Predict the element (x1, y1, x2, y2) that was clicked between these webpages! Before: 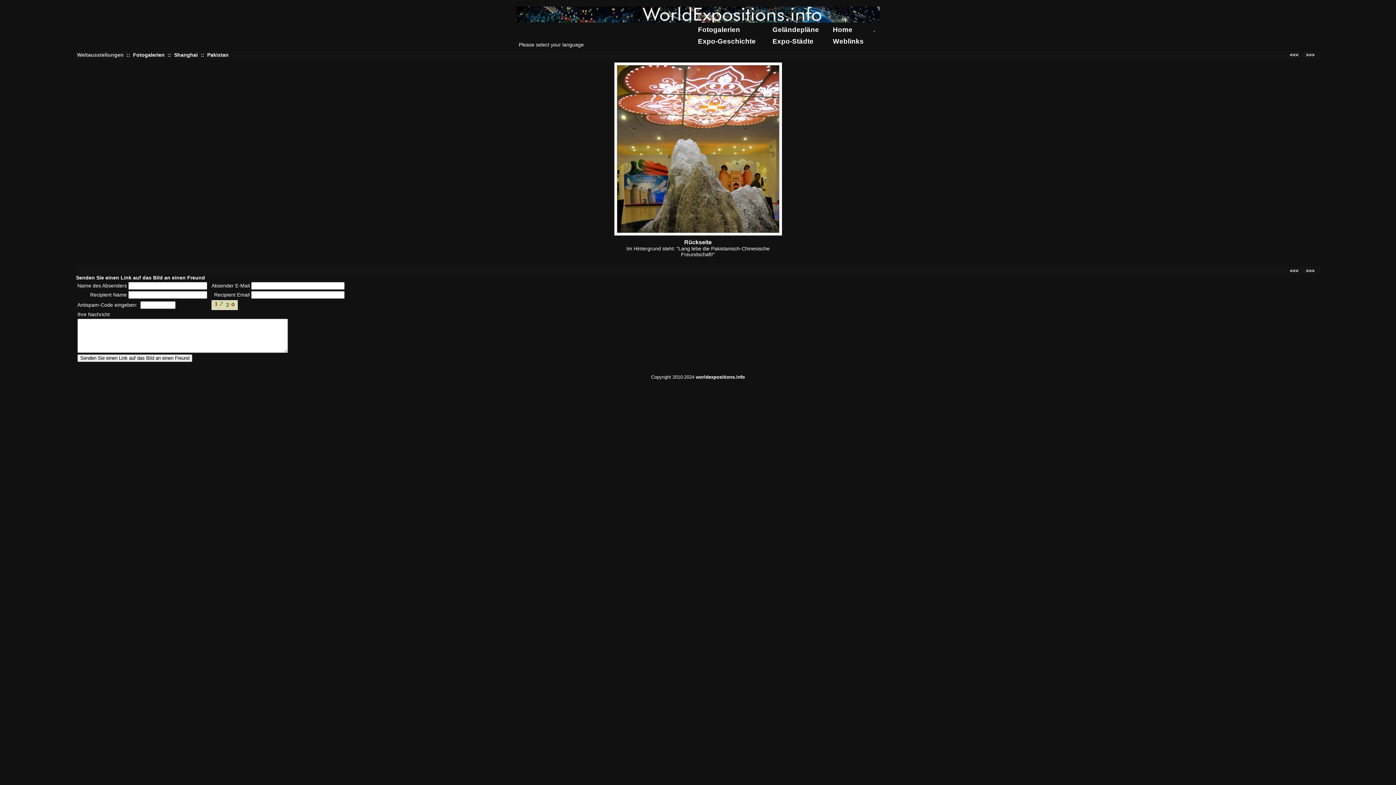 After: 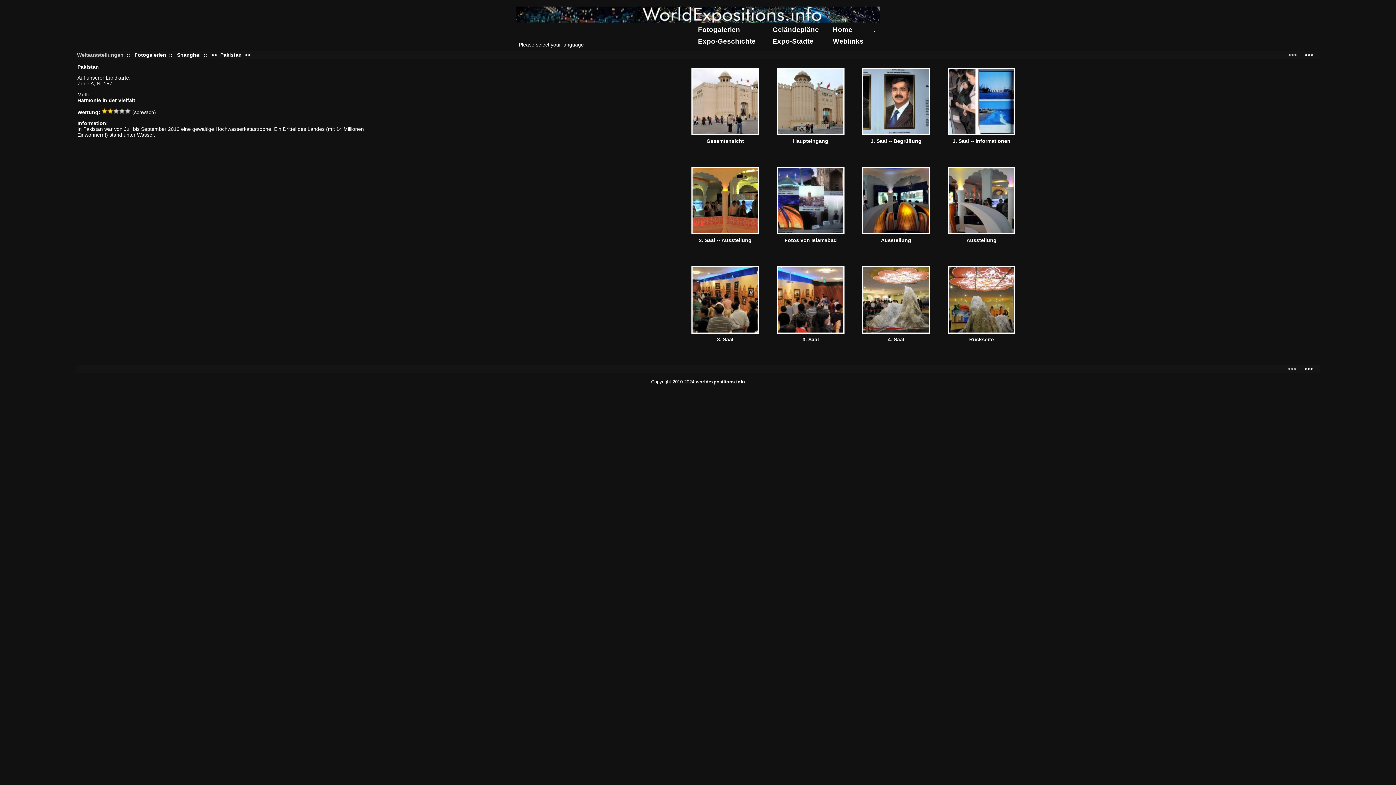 Action: label: Pakistan bbox: (207, 52, 228, 57)